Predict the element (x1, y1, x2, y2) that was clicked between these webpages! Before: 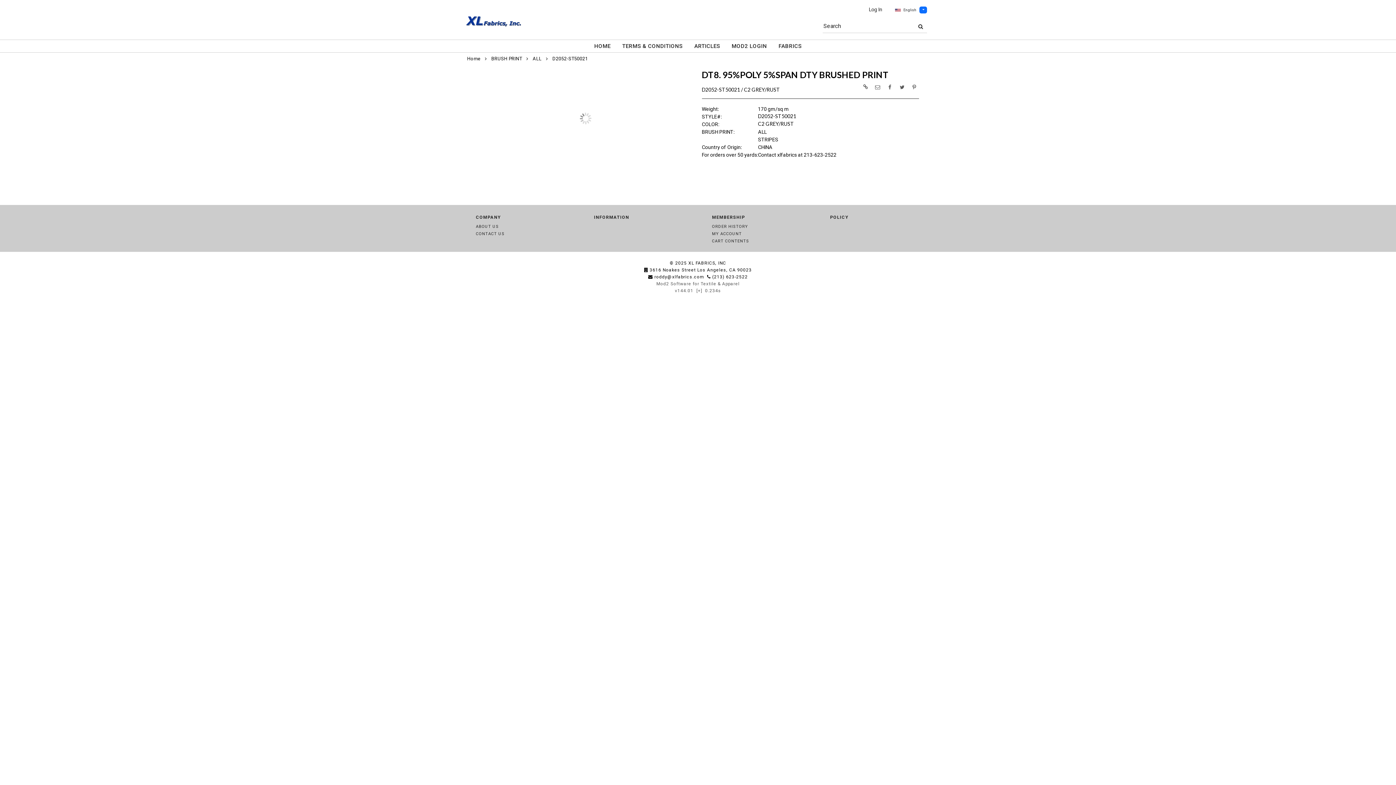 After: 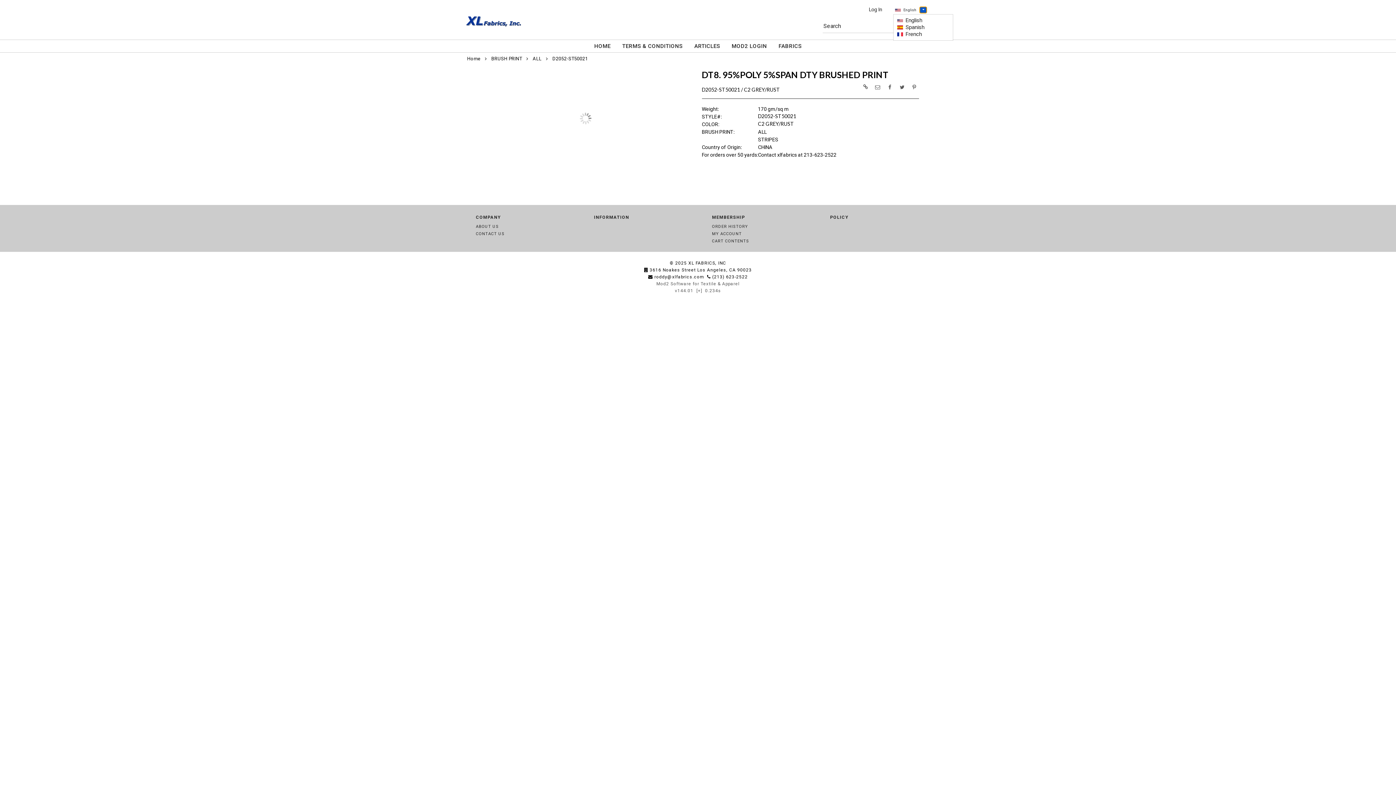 Action: bbox: (919, 6, 927, 13)